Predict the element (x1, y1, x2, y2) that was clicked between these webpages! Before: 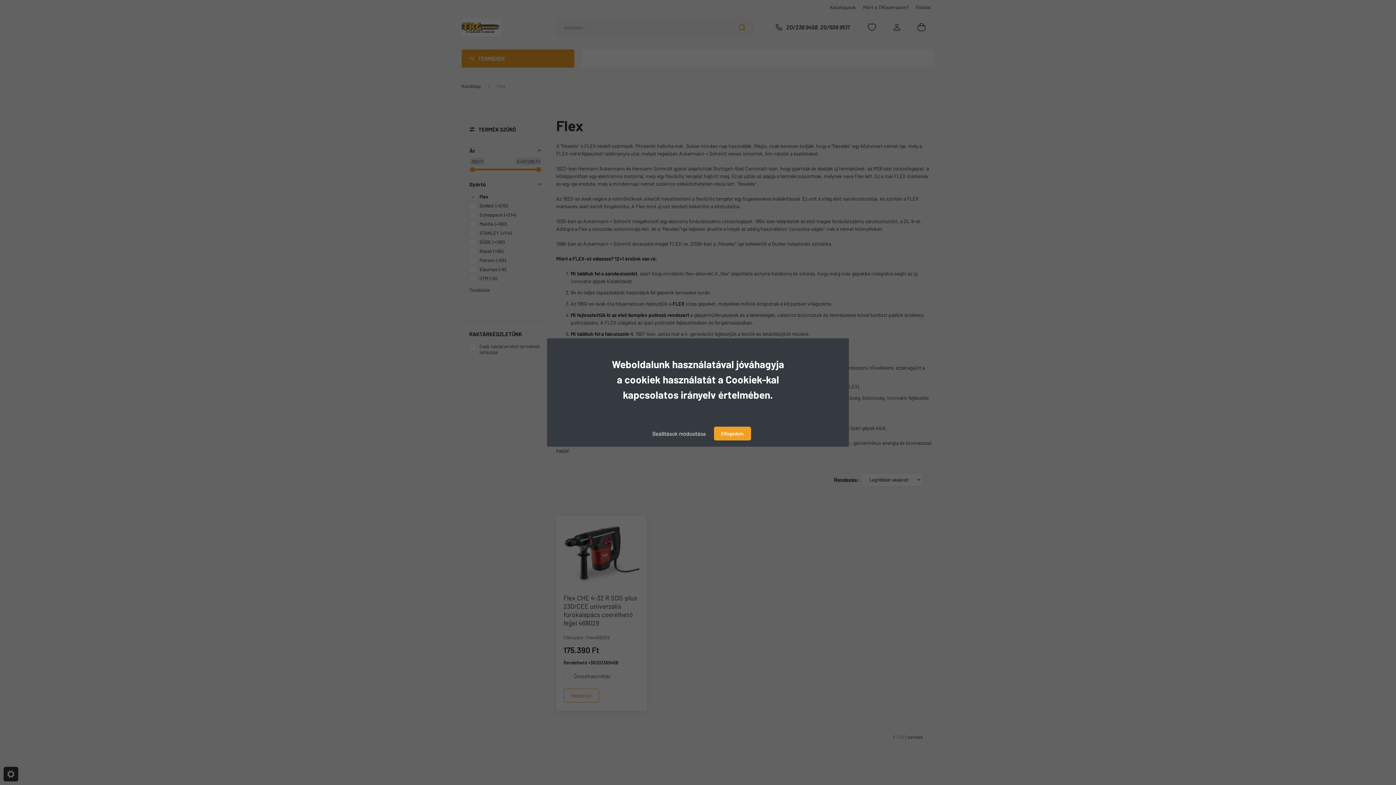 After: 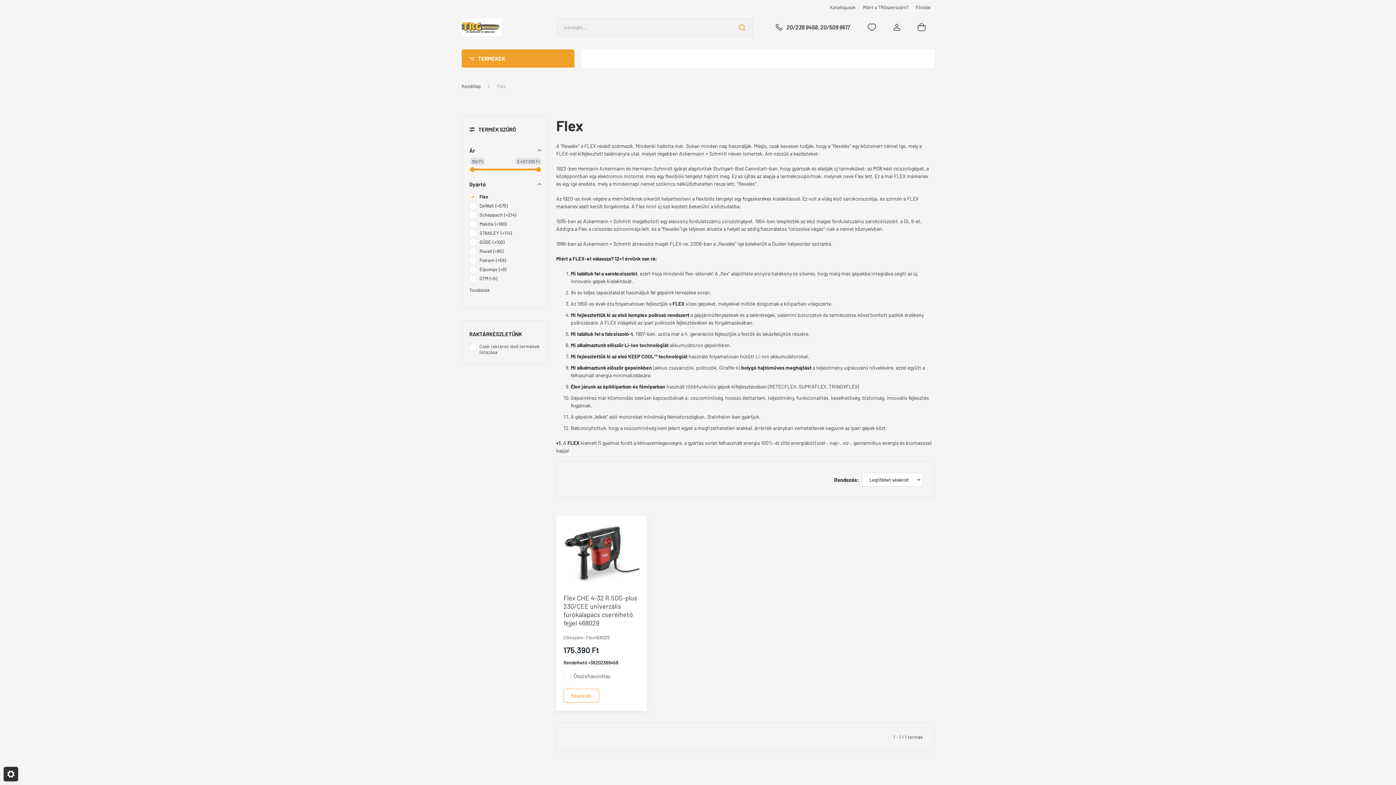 Action: label: Elfogadom bbox: (714, 426, 751, 440)